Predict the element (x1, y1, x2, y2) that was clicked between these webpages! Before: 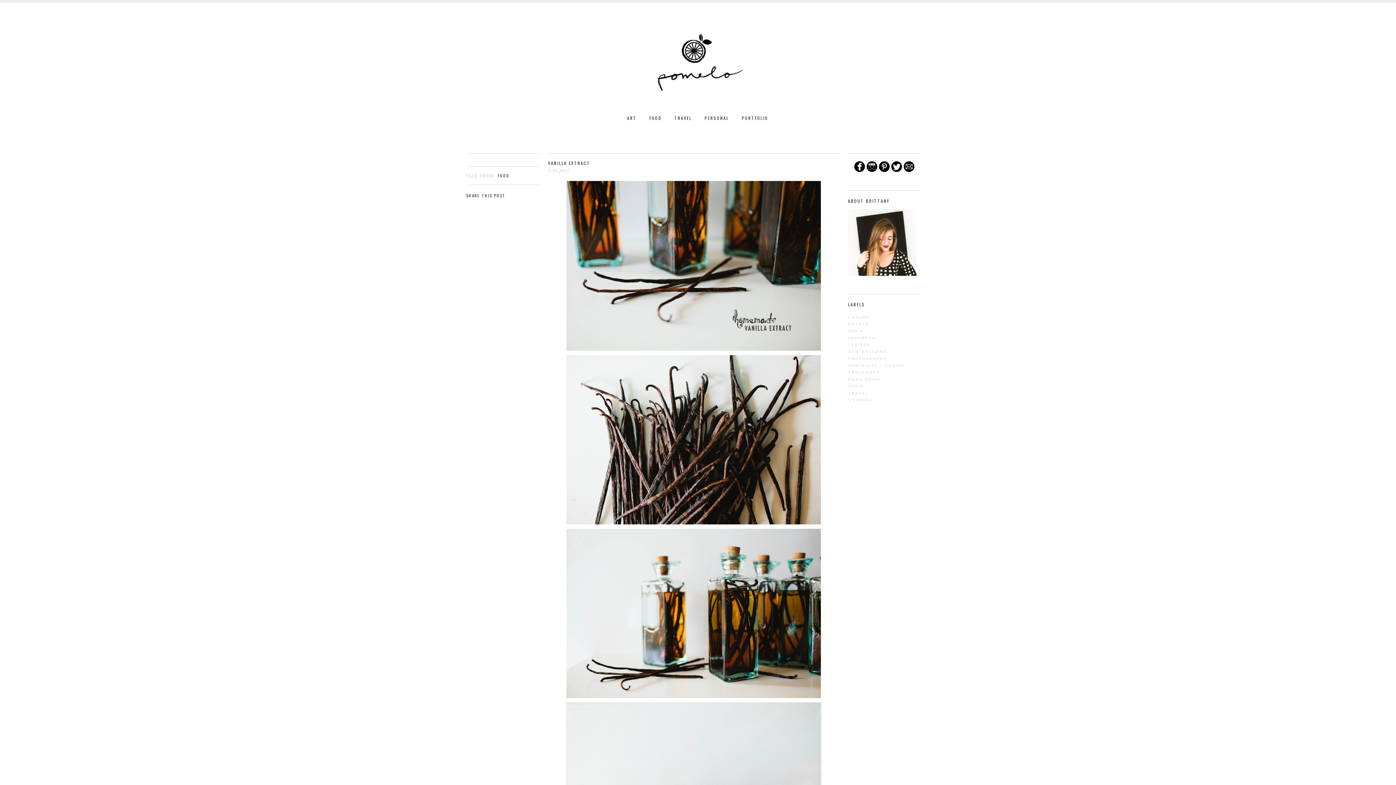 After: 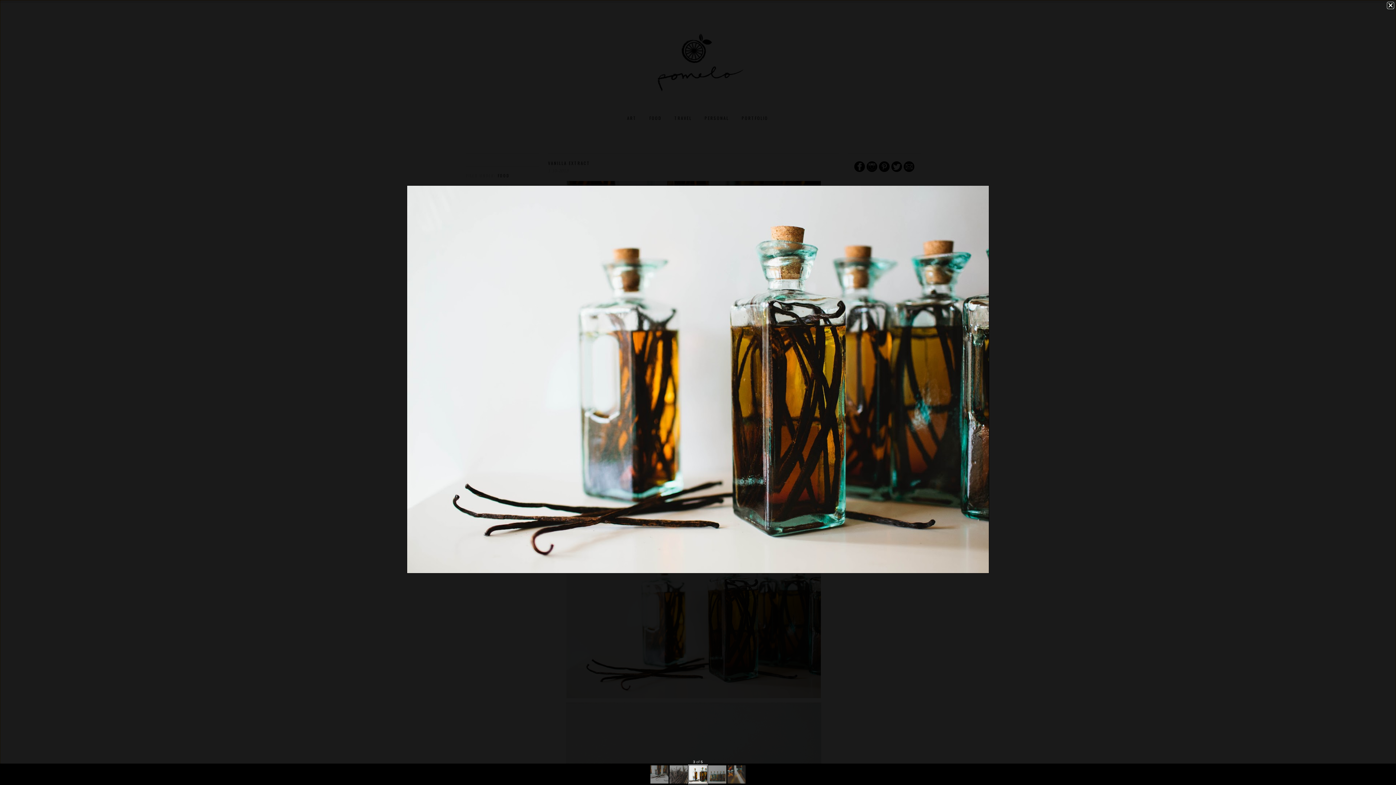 Action: bbox: (566, 696, 820, 701)